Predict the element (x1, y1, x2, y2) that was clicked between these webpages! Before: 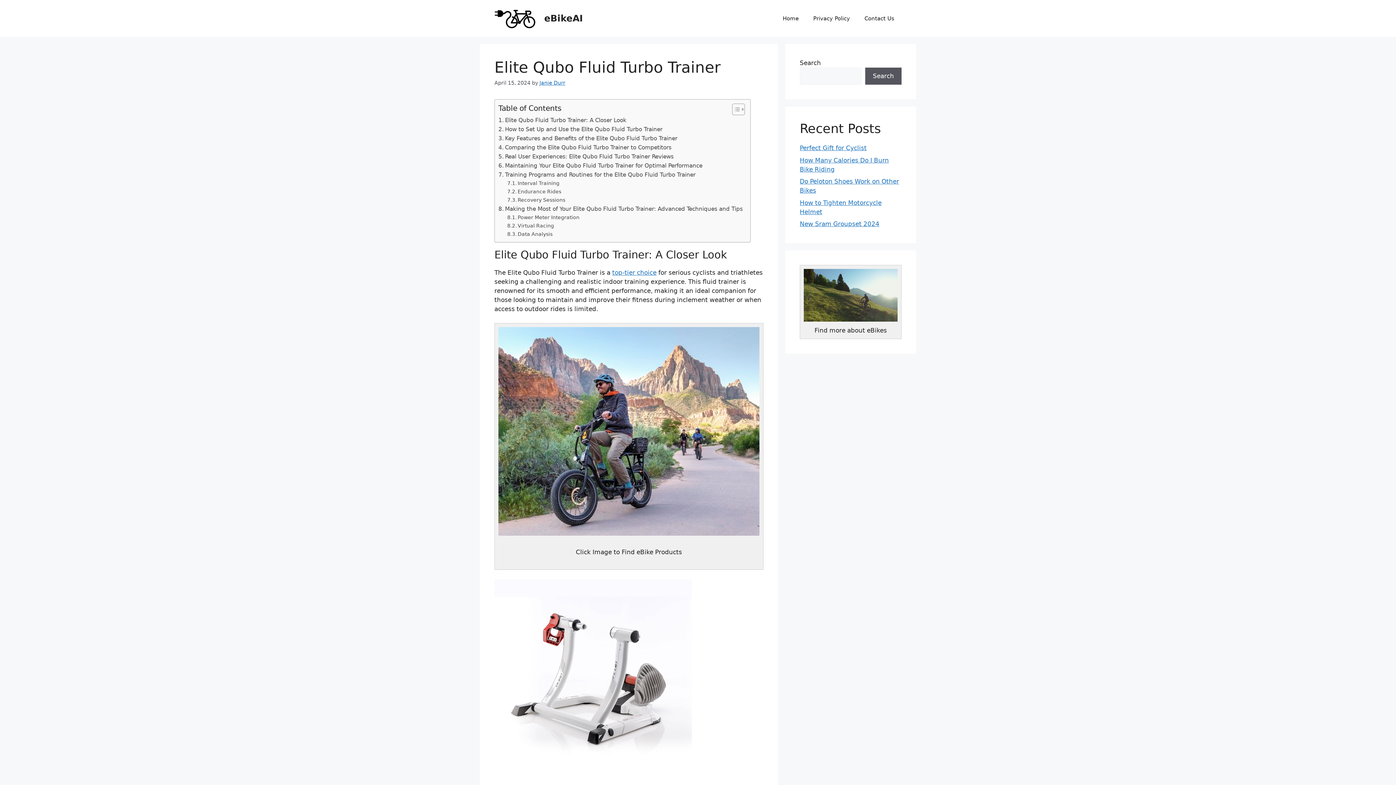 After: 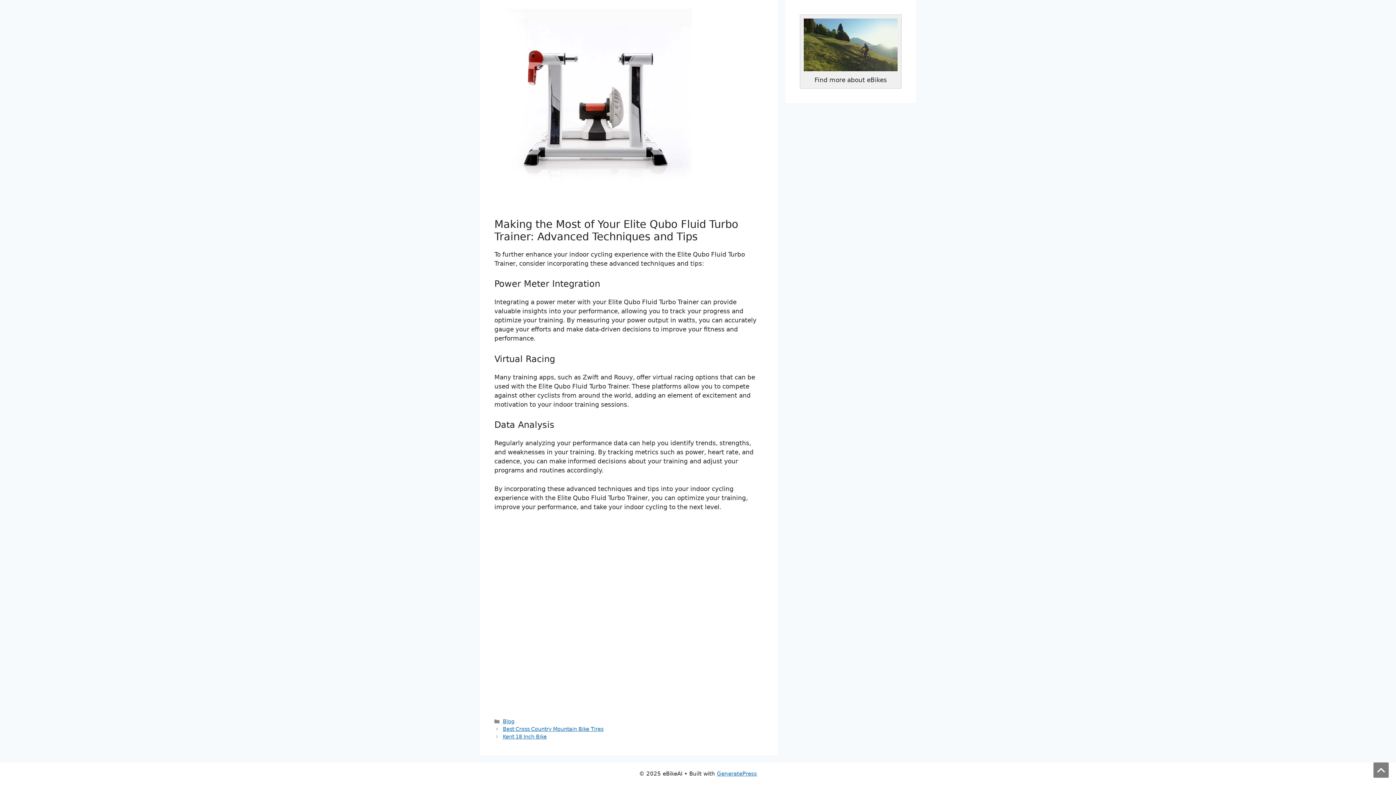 Action: bbox: (507, 213, 579, 221) label: Power Meter Integration